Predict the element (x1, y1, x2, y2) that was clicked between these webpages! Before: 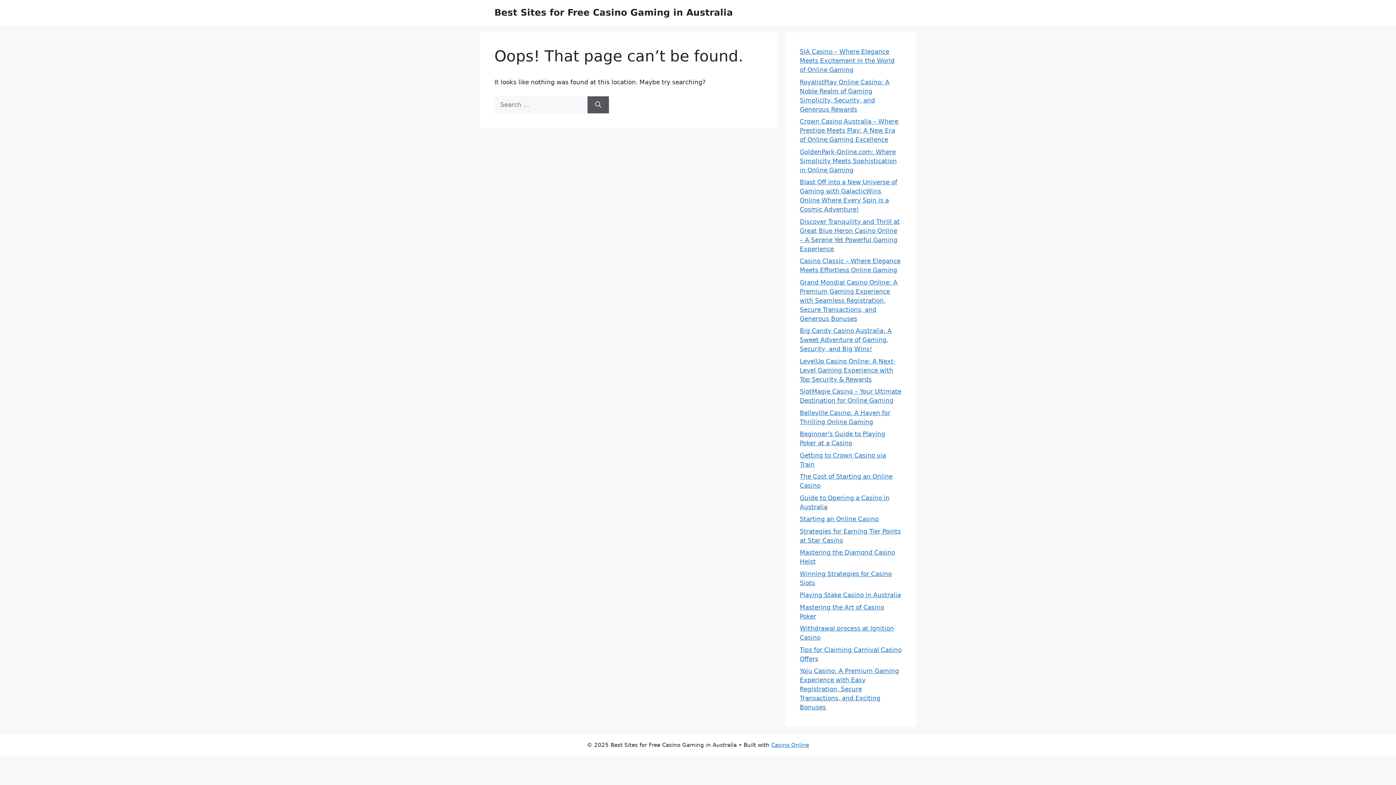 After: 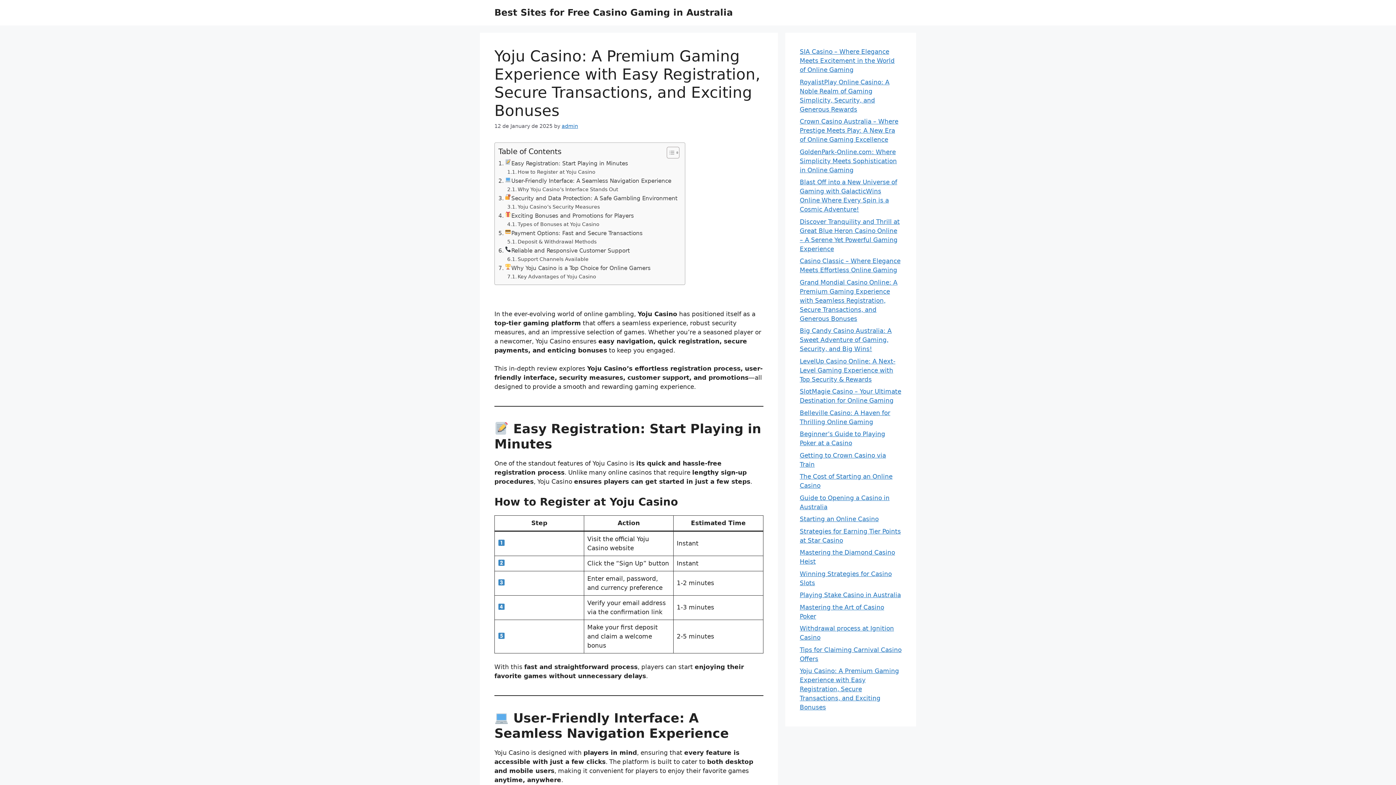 Action: bbox: (800, 667, 899, 711) label: Yoju Casino: A Premium Gaming Experience with Easy Registration, Secure Transactions, and Exciting Bonuses